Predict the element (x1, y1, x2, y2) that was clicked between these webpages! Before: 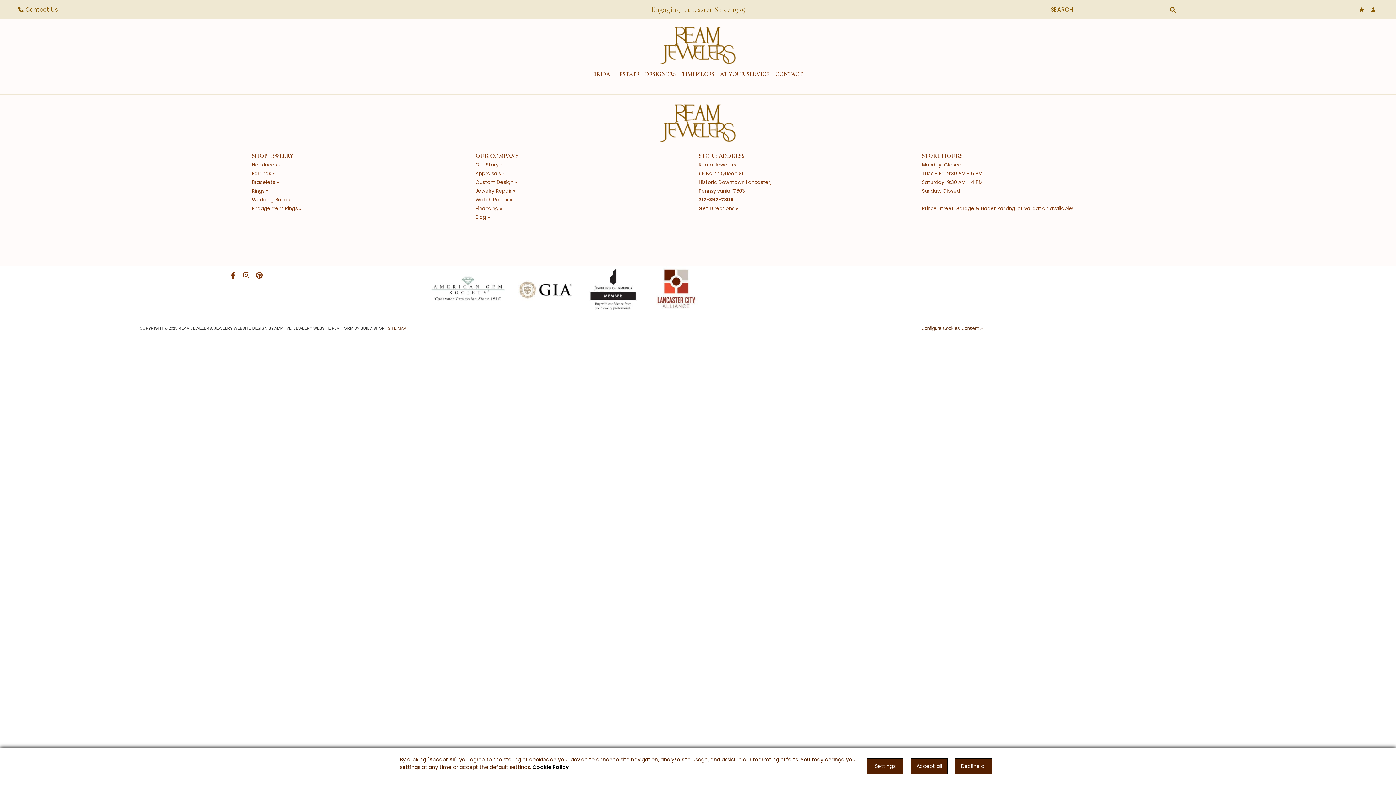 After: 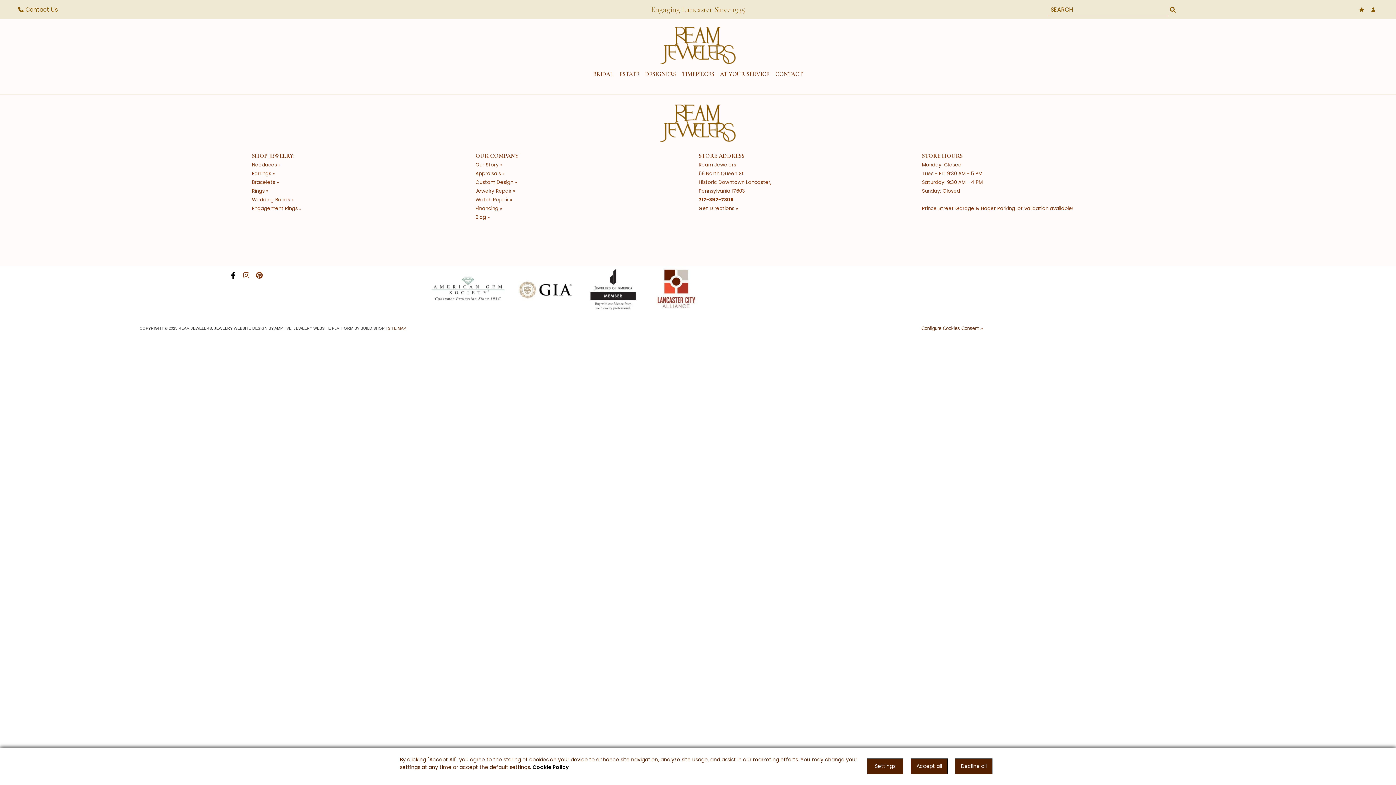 Action: bbox: (229, 271, 238, 278)